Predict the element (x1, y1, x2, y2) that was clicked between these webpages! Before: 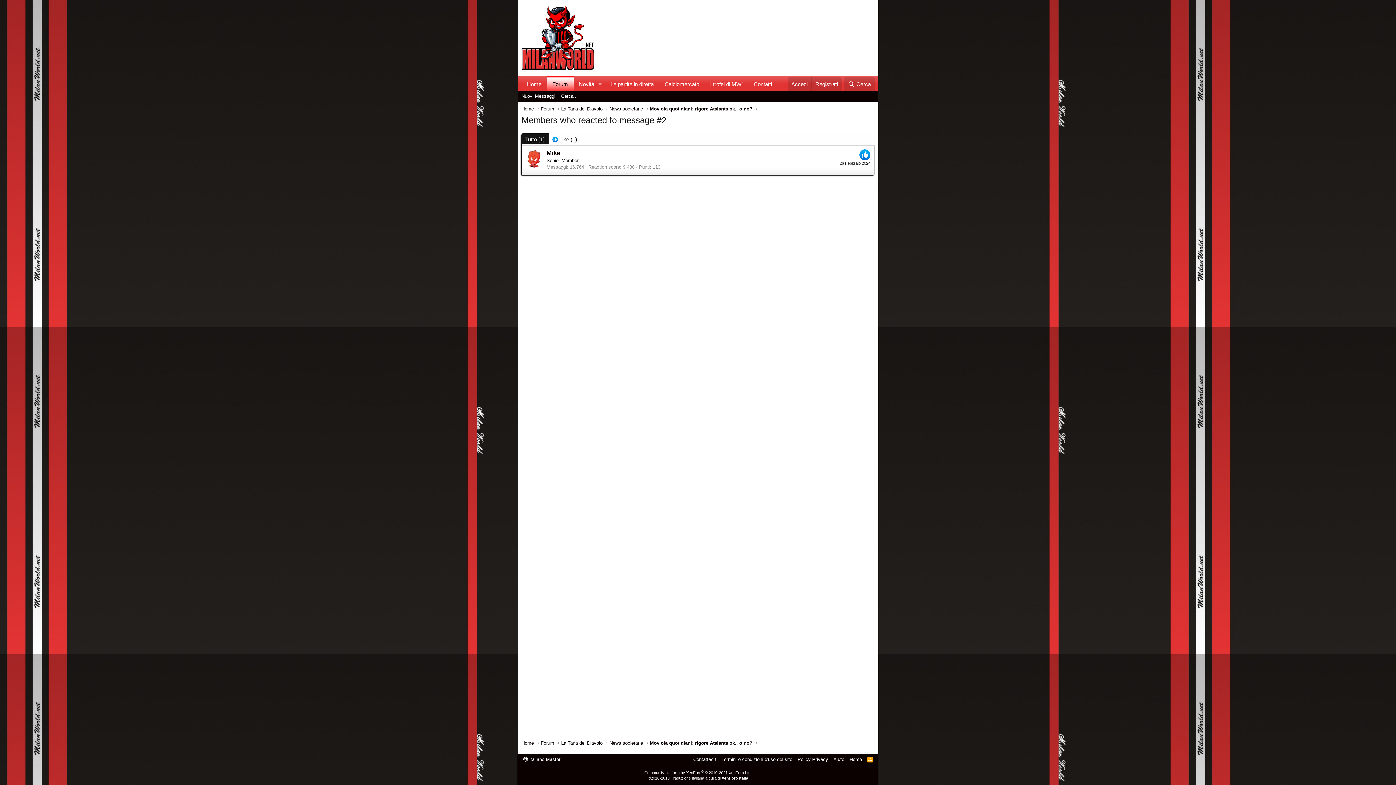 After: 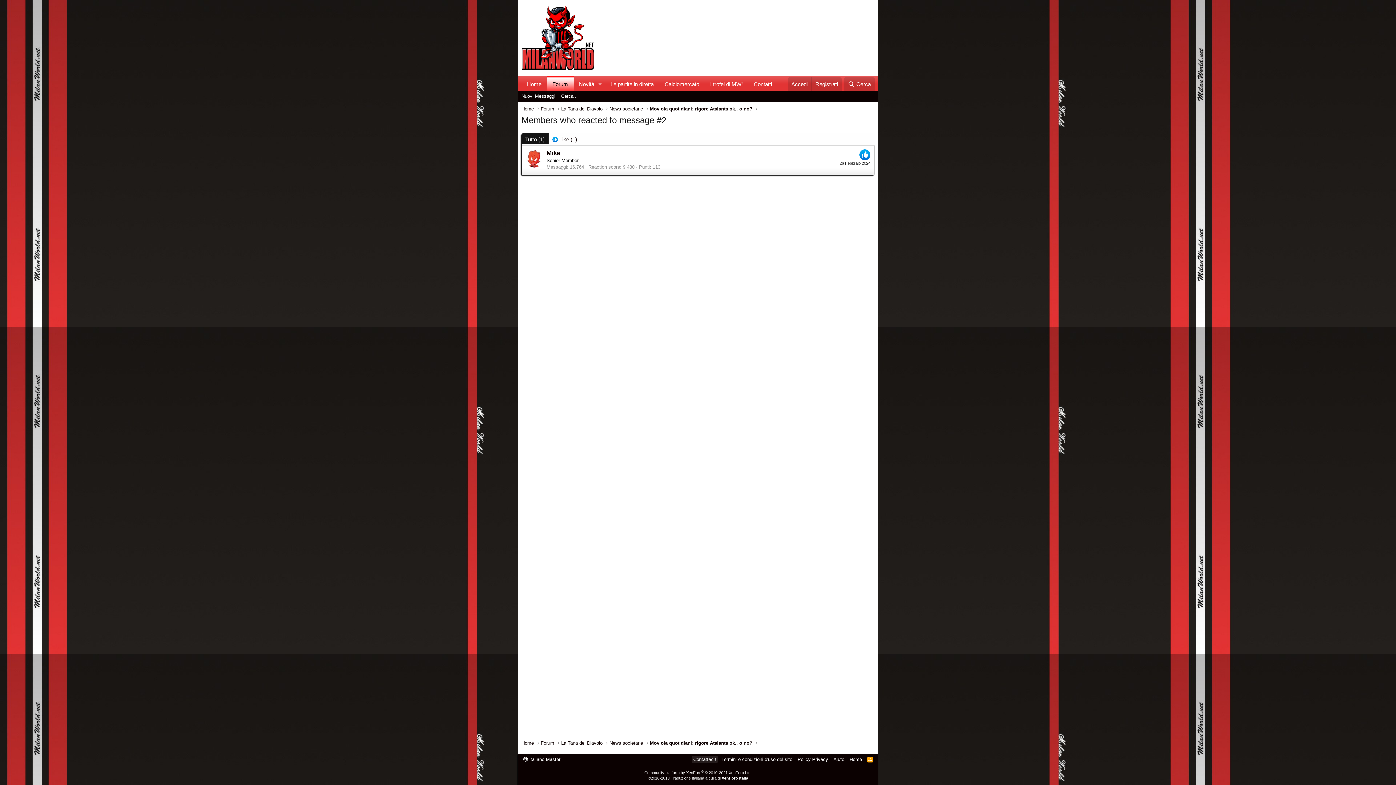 Action: label: Contattaci! bbox: (692, 756, 717, 763)